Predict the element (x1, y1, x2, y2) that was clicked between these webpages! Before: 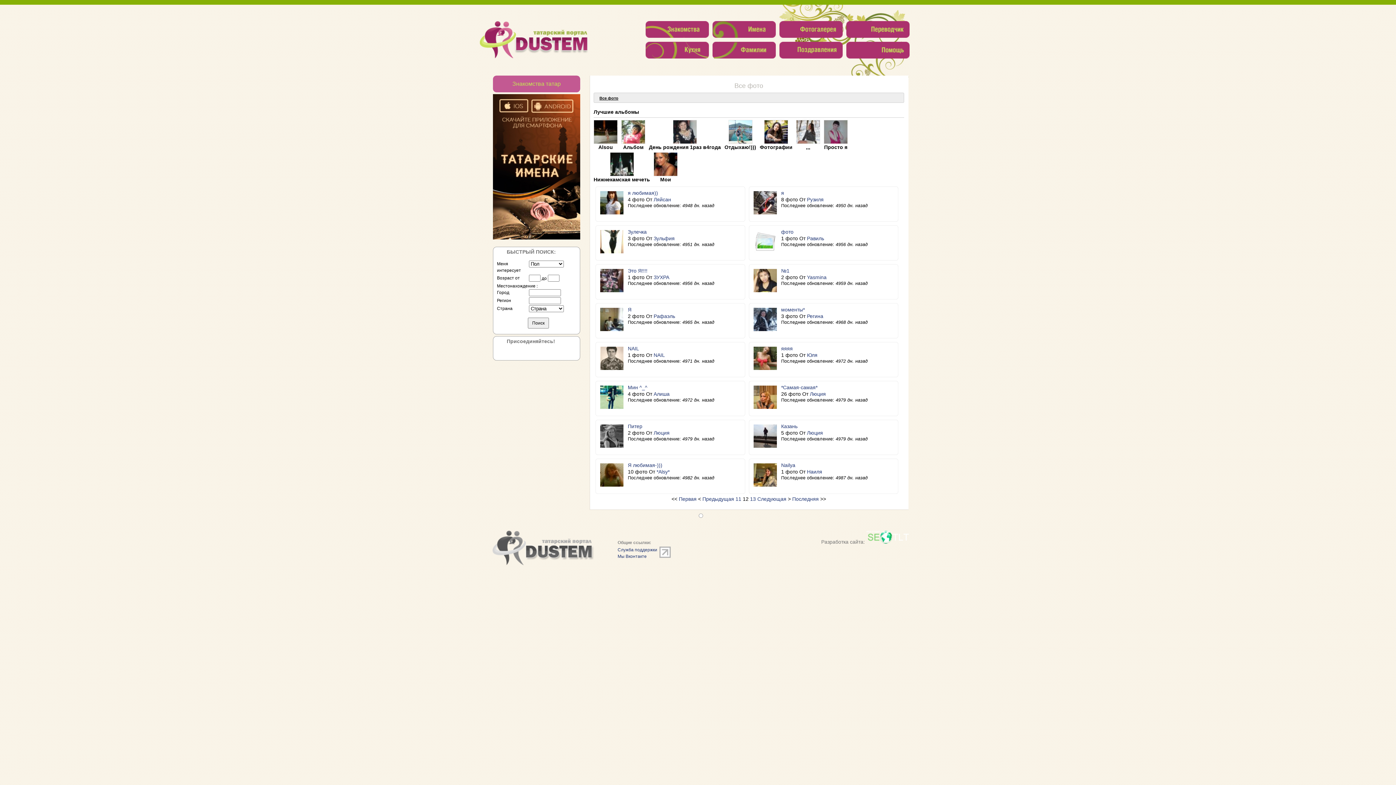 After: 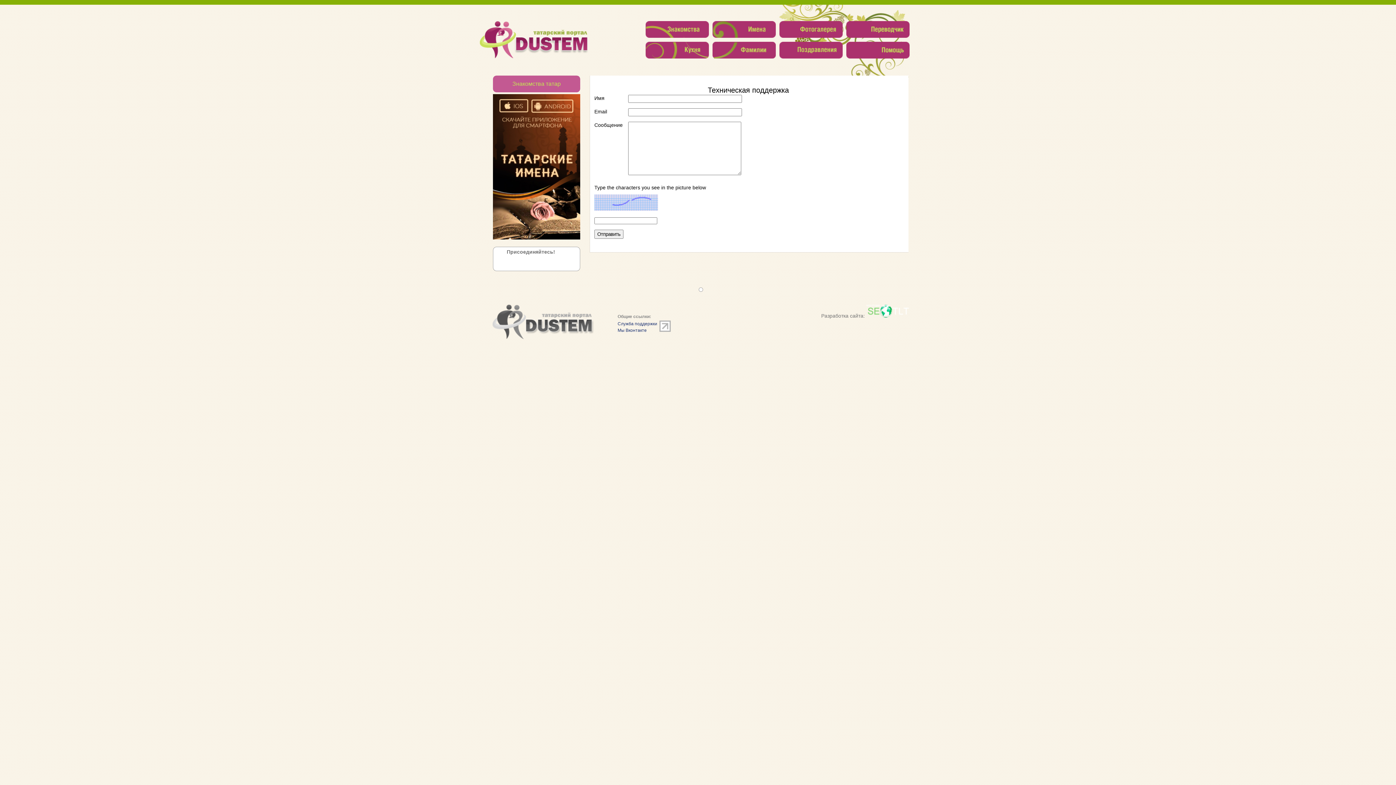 Action: bbox: (846, 41, 909, 58) label: Помощь